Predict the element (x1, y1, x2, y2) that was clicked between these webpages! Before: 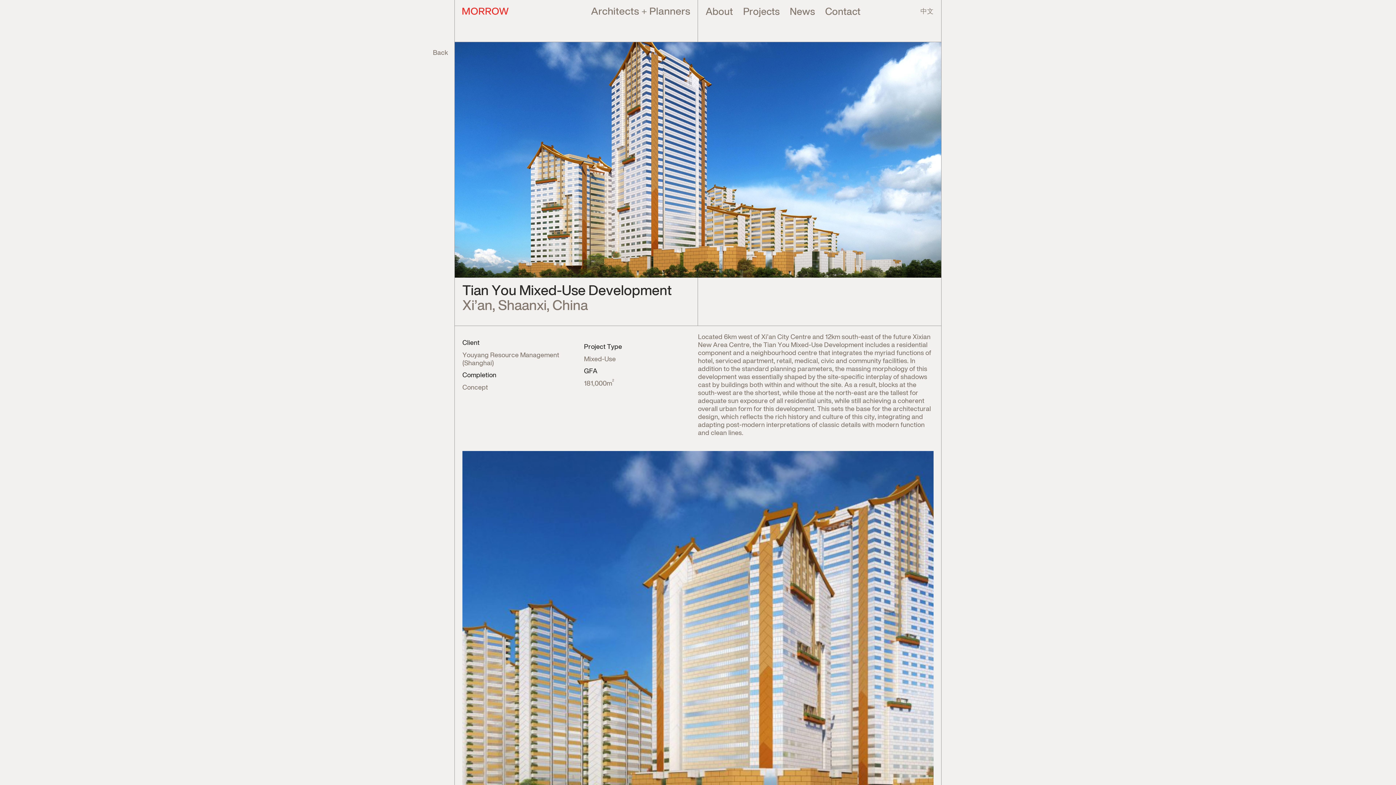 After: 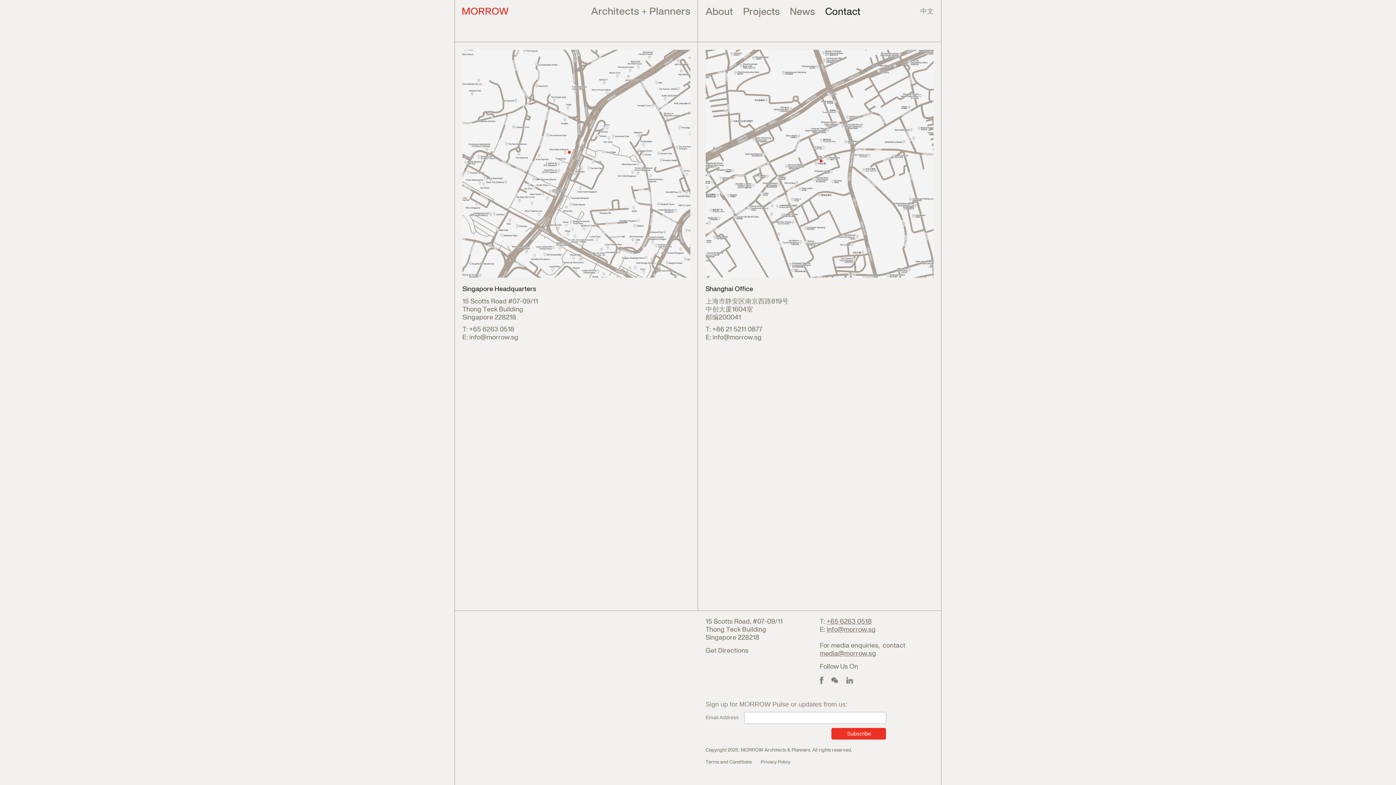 Action: bbox: (825, 9, 860, 16) label: Contact